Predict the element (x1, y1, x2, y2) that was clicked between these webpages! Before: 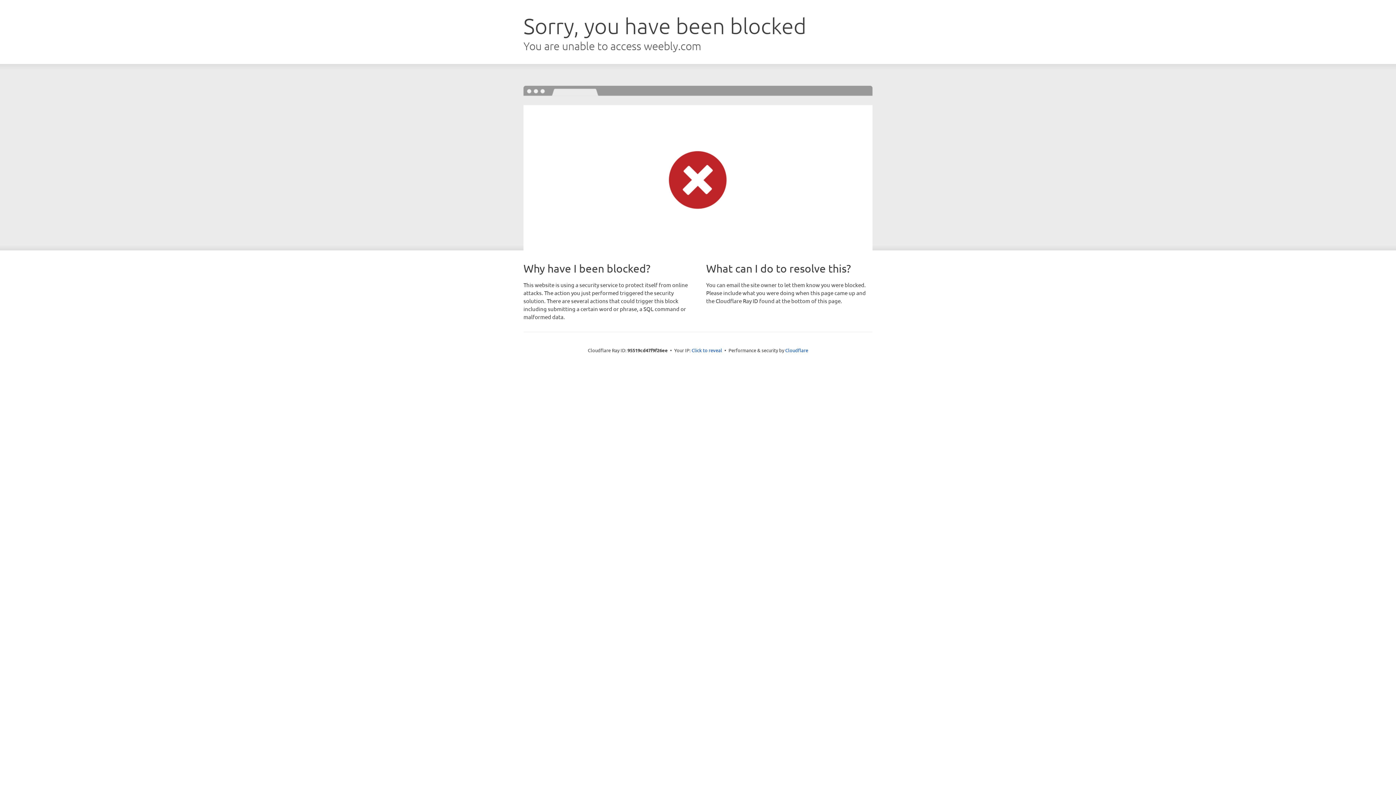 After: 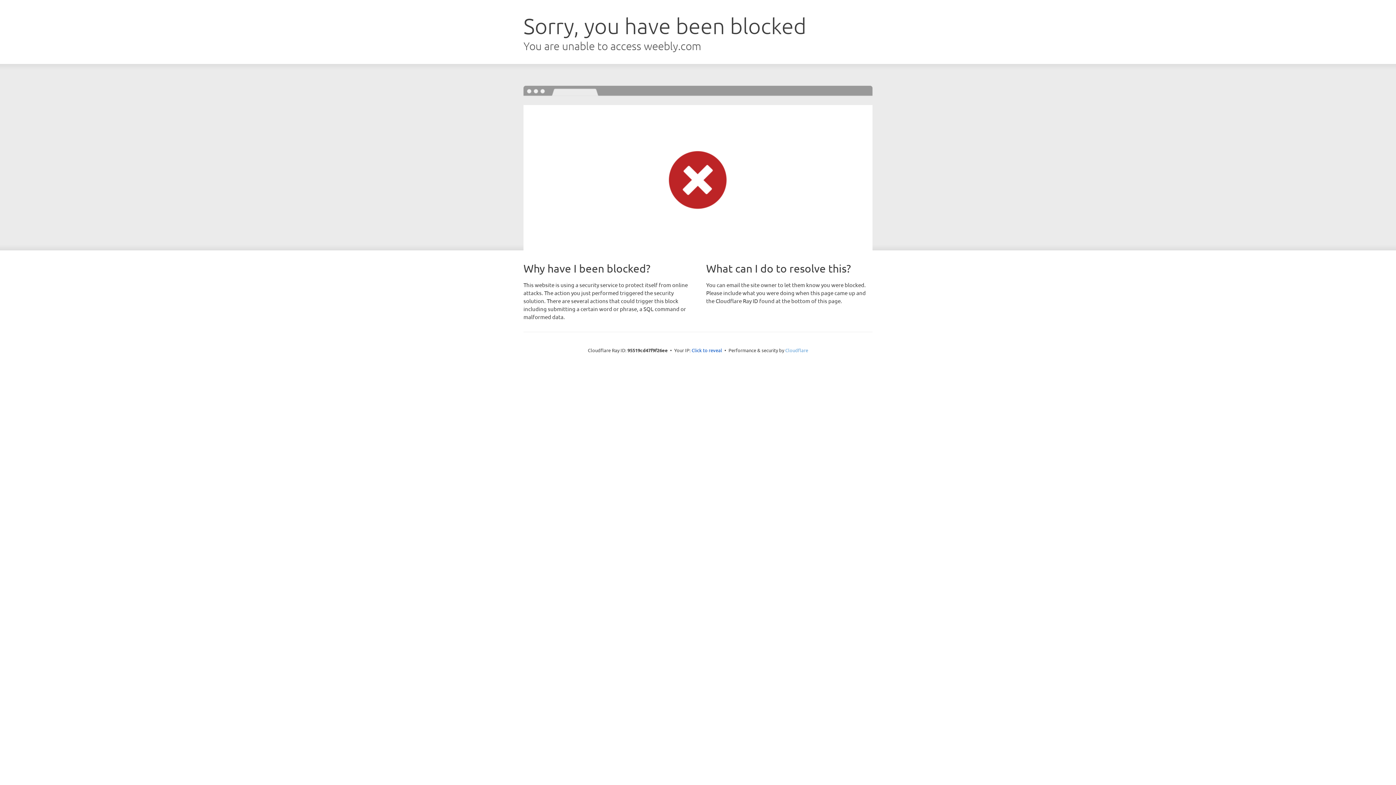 Action: label: Cloudflare bbox: (785, 347, 808, 353)